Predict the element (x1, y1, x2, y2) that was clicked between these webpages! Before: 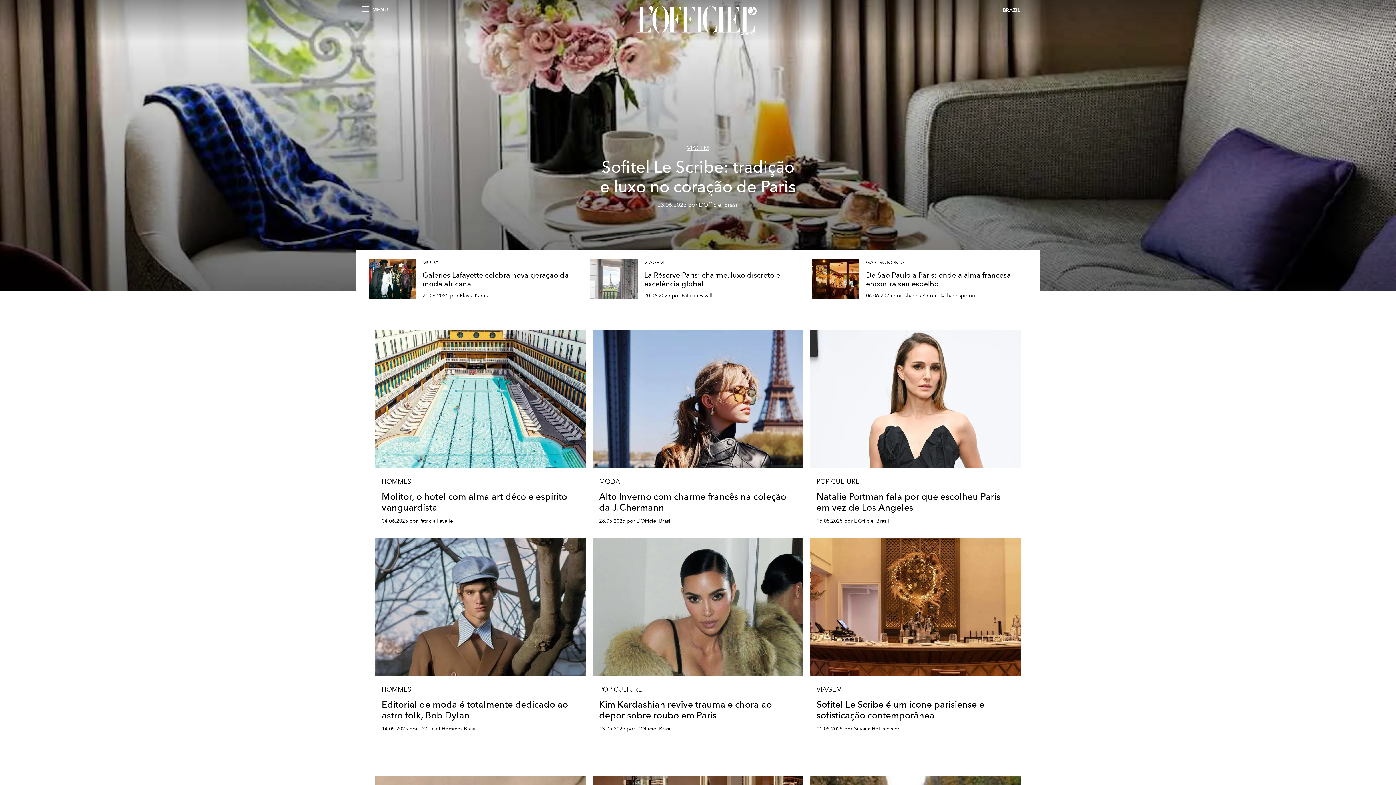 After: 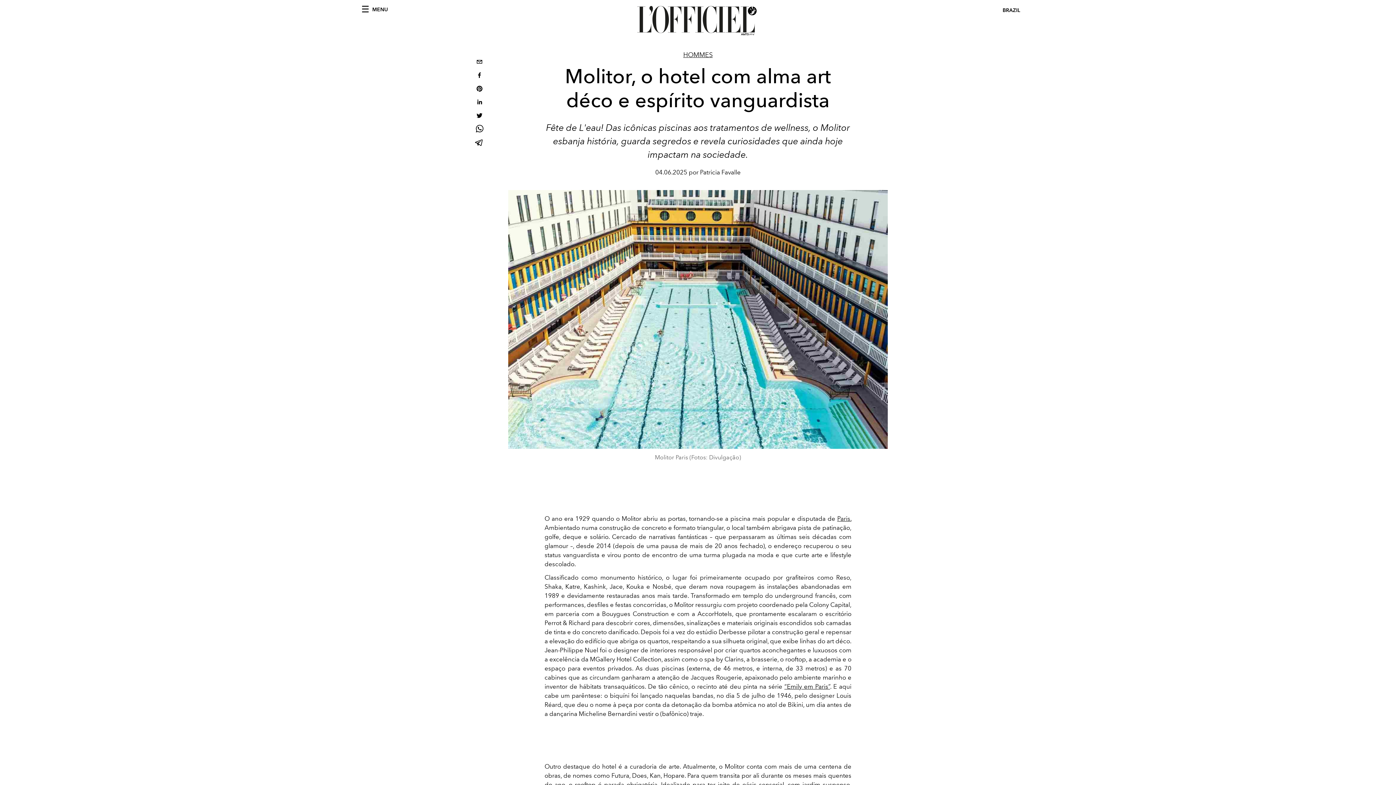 Action: label: HOMMES
Molitor, o hotel com alma art déco e espírito vanguardista
04.06.2025 por Patricia Favalle bbox: (375, 330, 586, 533)